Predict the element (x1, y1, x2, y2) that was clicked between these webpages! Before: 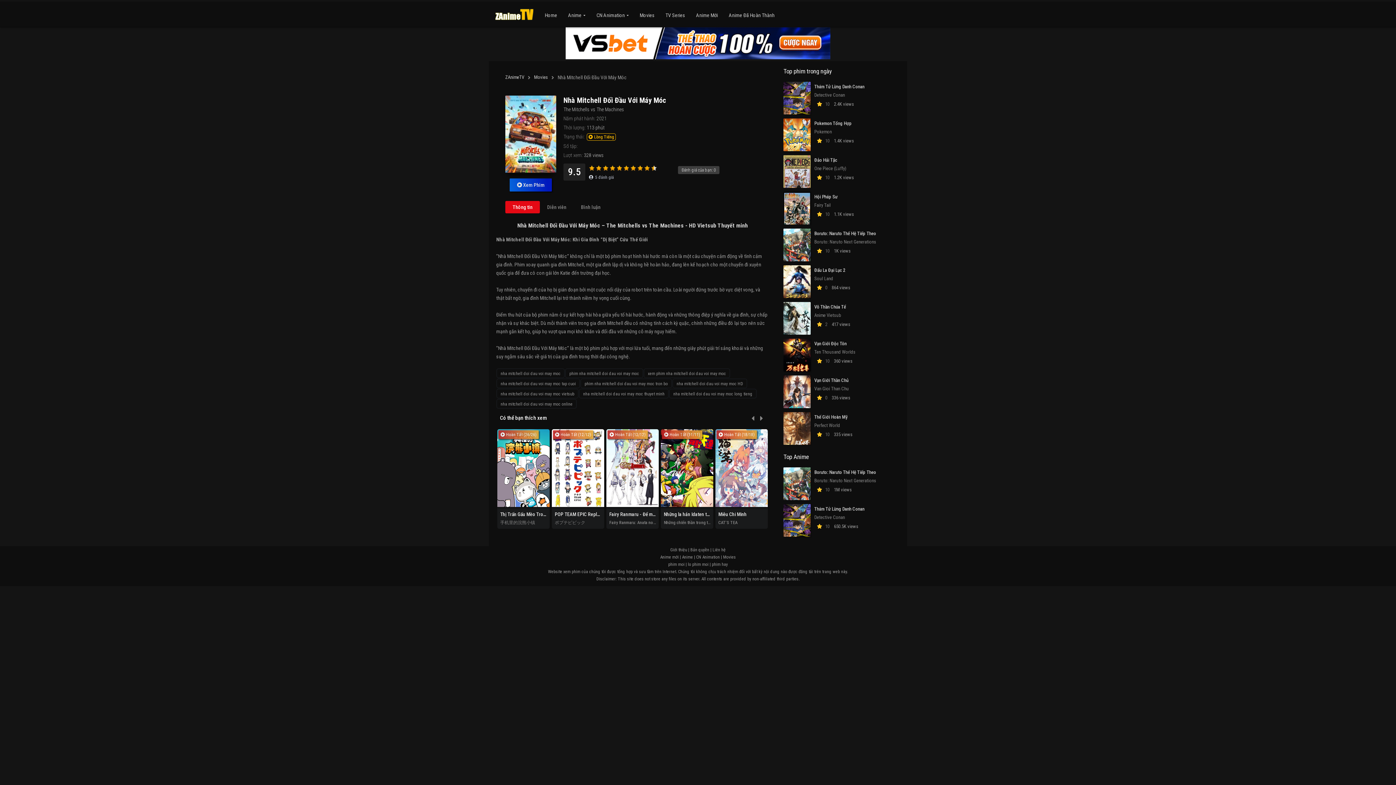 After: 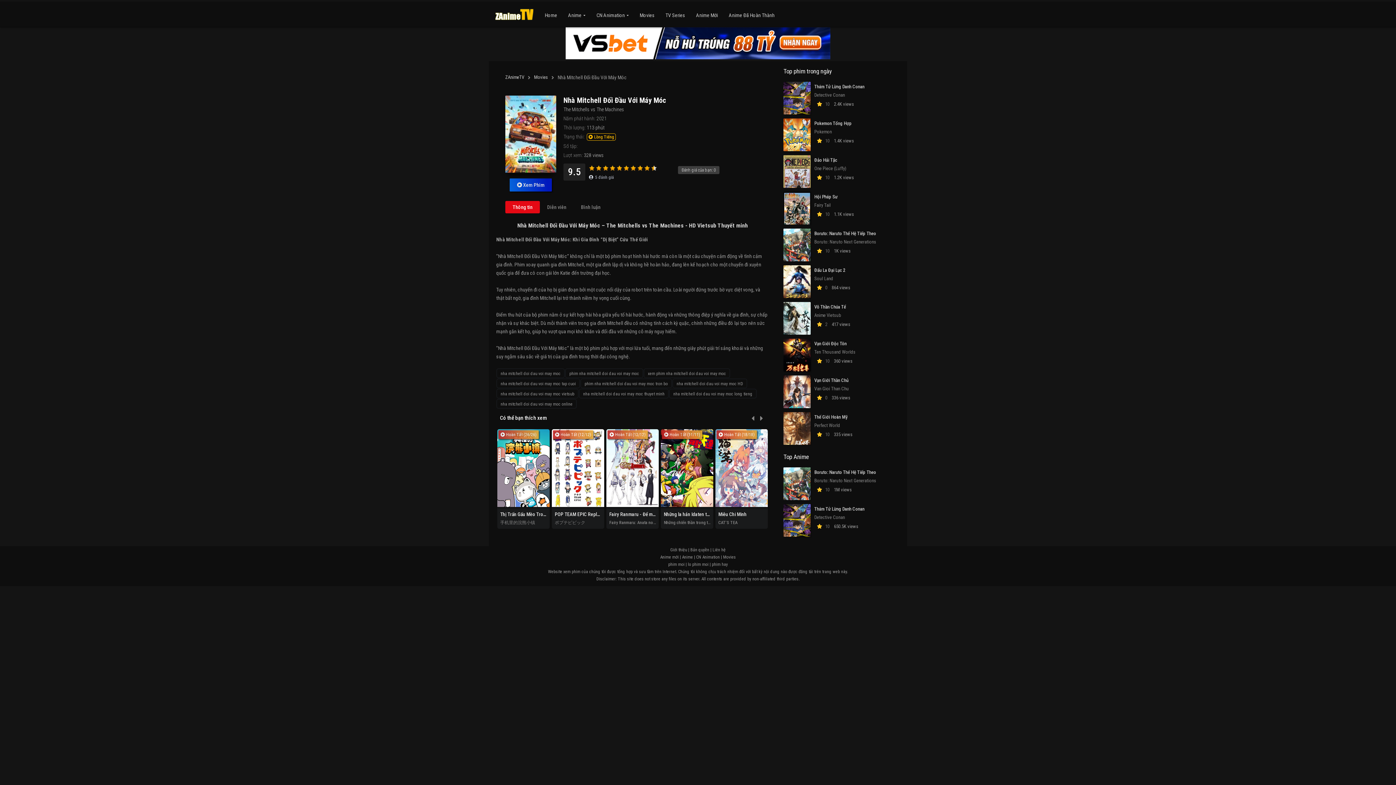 Action: bbox: (712, 547, 725, 552) label: Liên hệ